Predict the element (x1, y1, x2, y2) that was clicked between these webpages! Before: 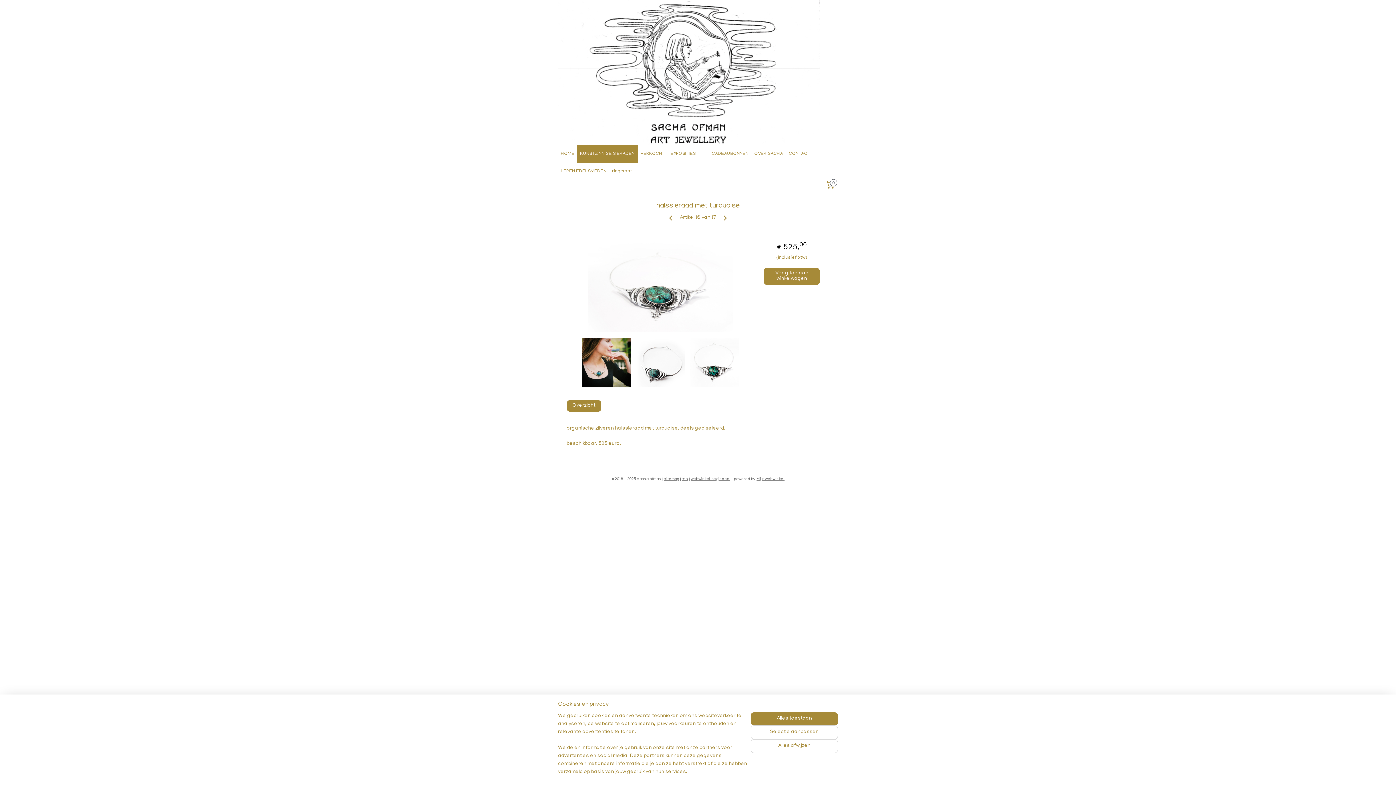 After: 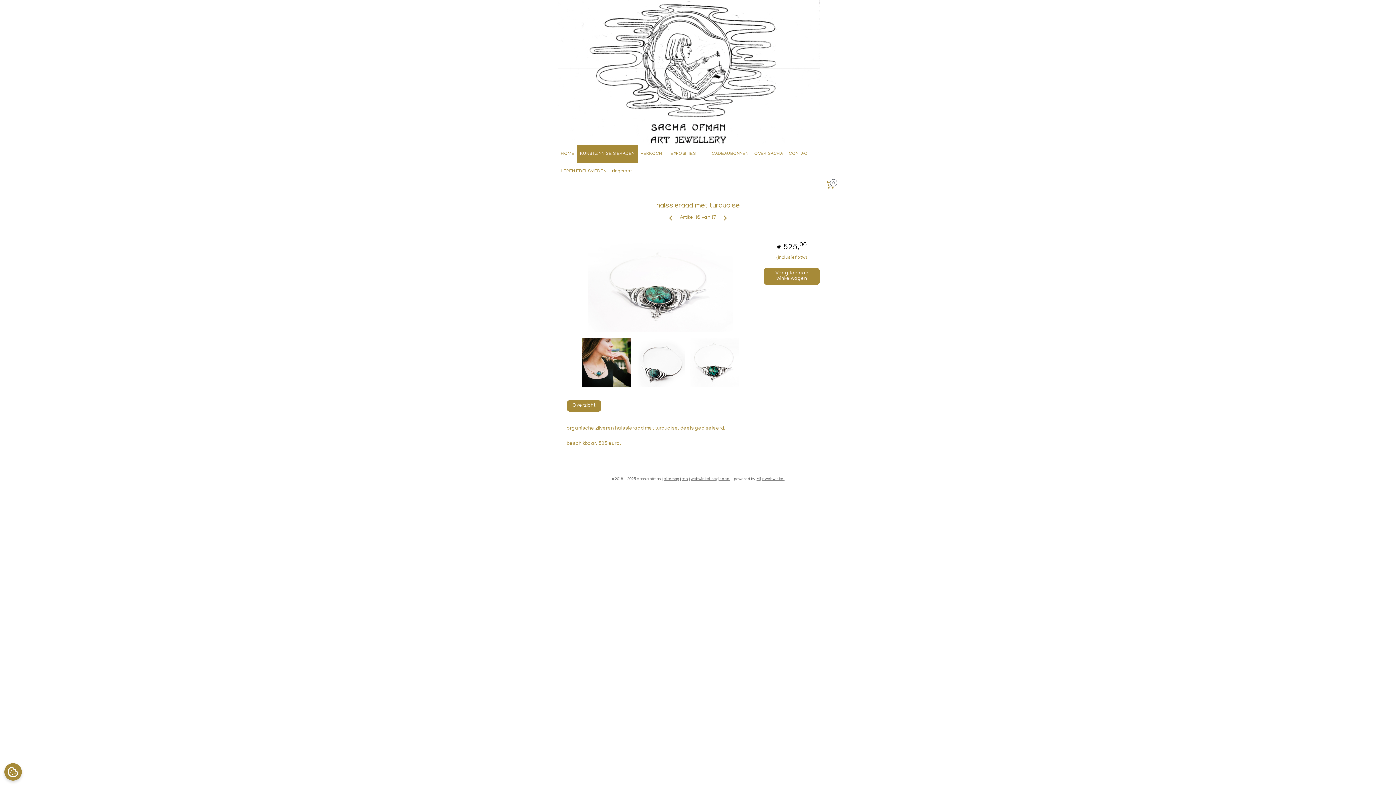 Action: label: Alles toestaan bbox: (750, 712, 838, 725)